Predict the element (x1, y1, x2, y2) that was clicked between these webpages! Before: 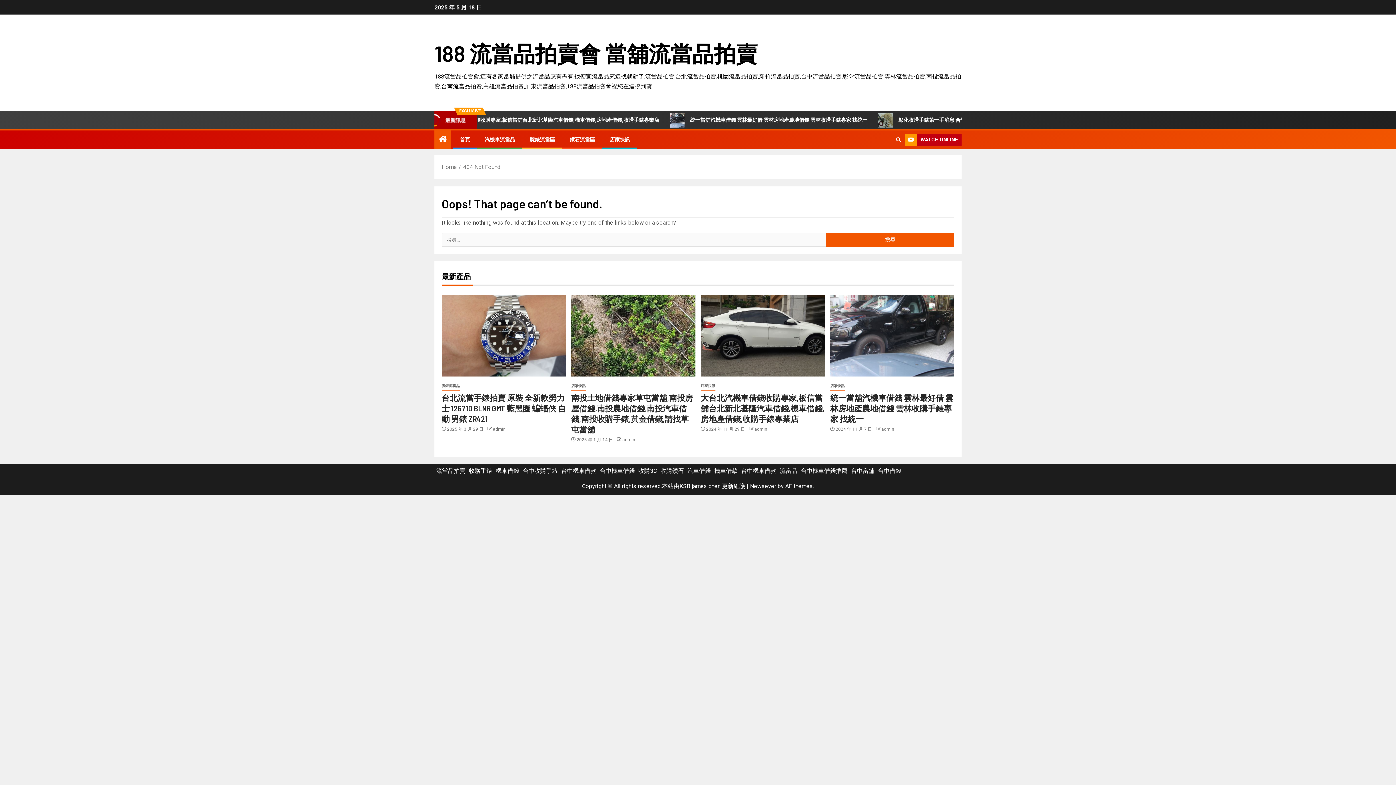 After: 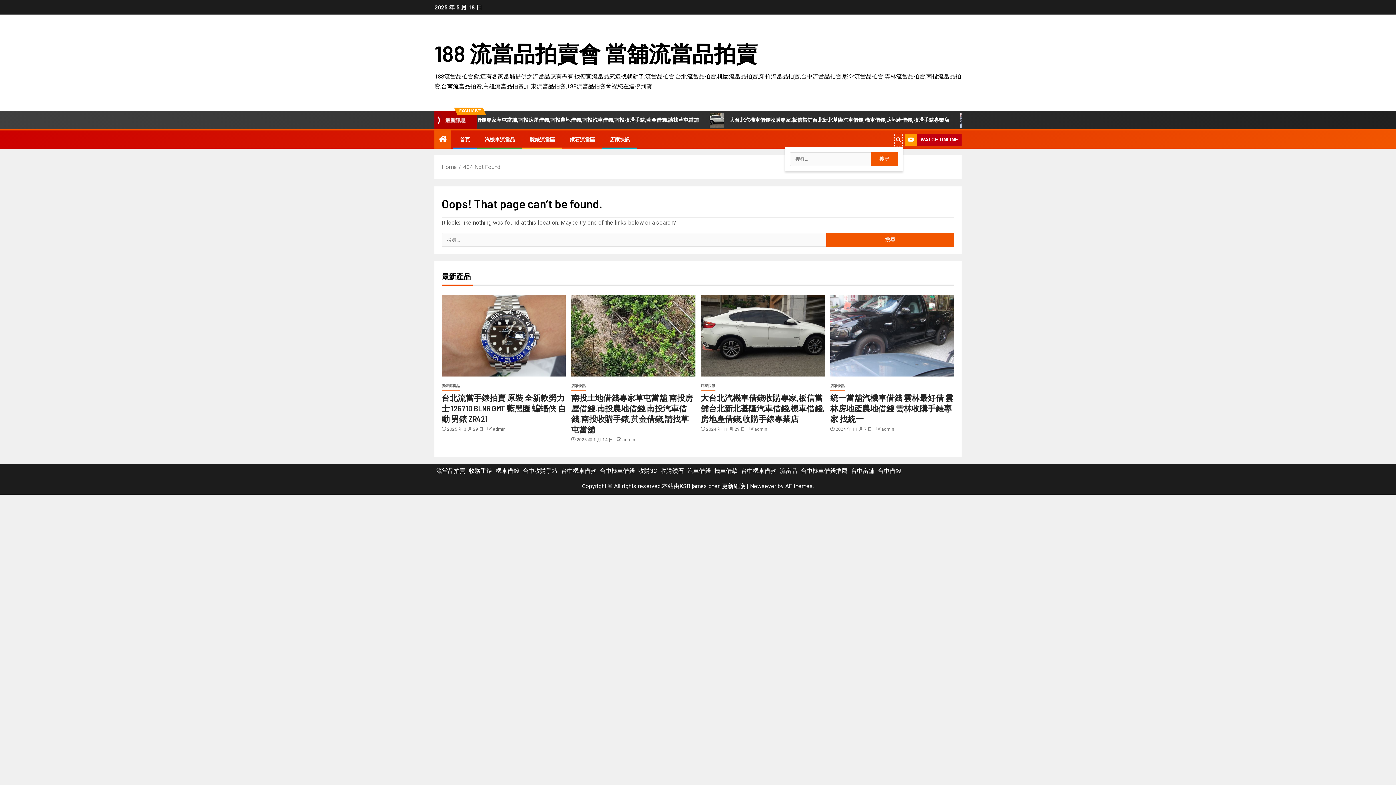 Action: bbox: (894, 132, 903, 146)